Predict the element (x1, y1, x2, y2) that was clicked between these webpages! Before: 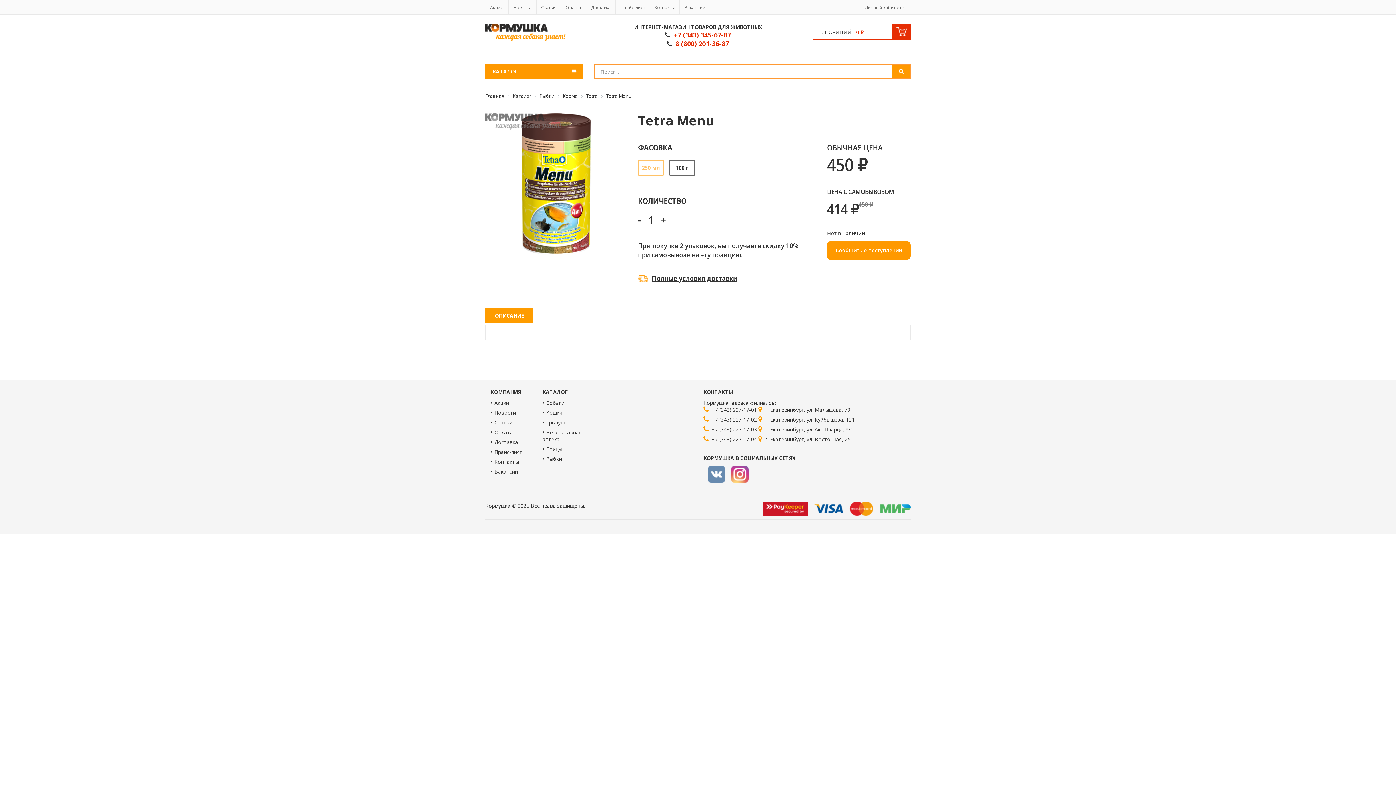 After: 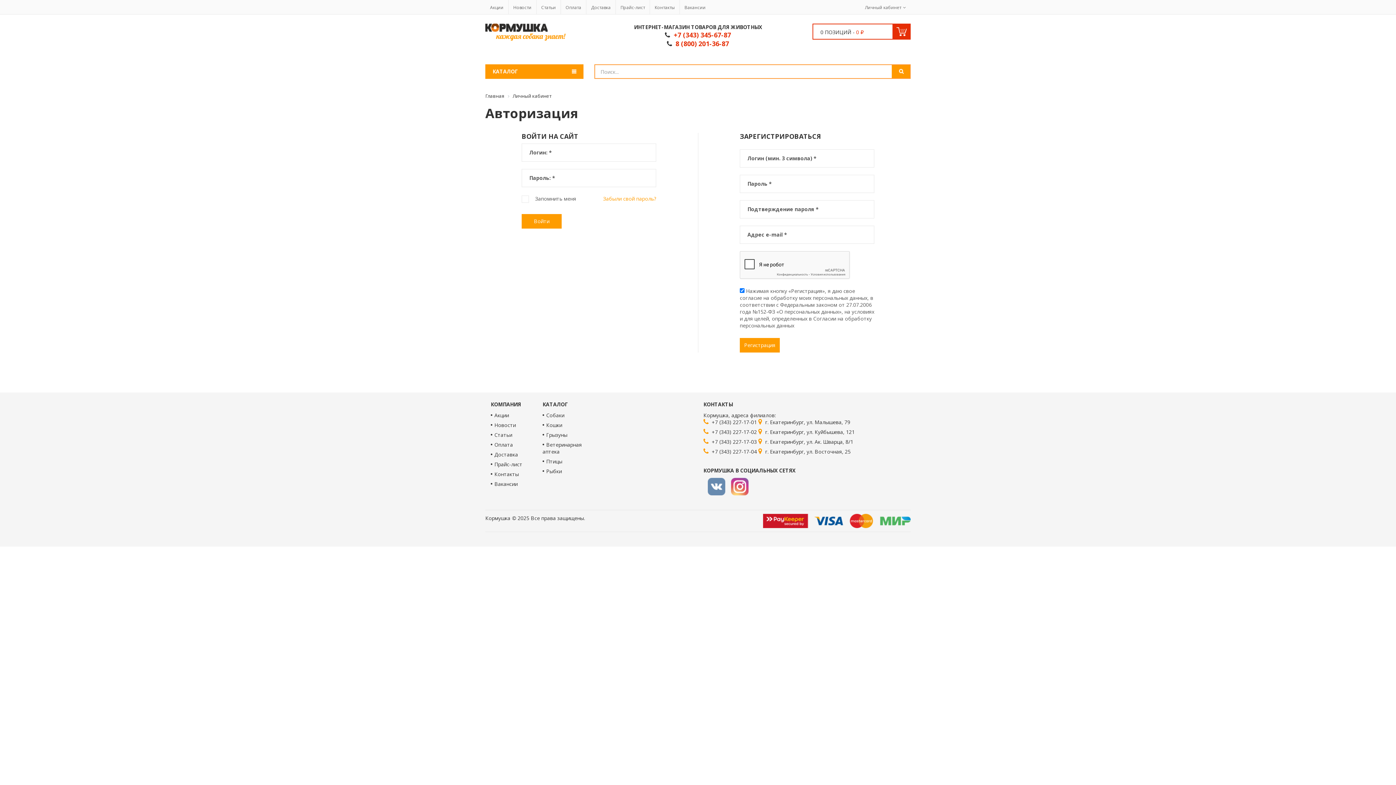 Action: bbox: (865, 4, 906, 10) label: Личный кабинет